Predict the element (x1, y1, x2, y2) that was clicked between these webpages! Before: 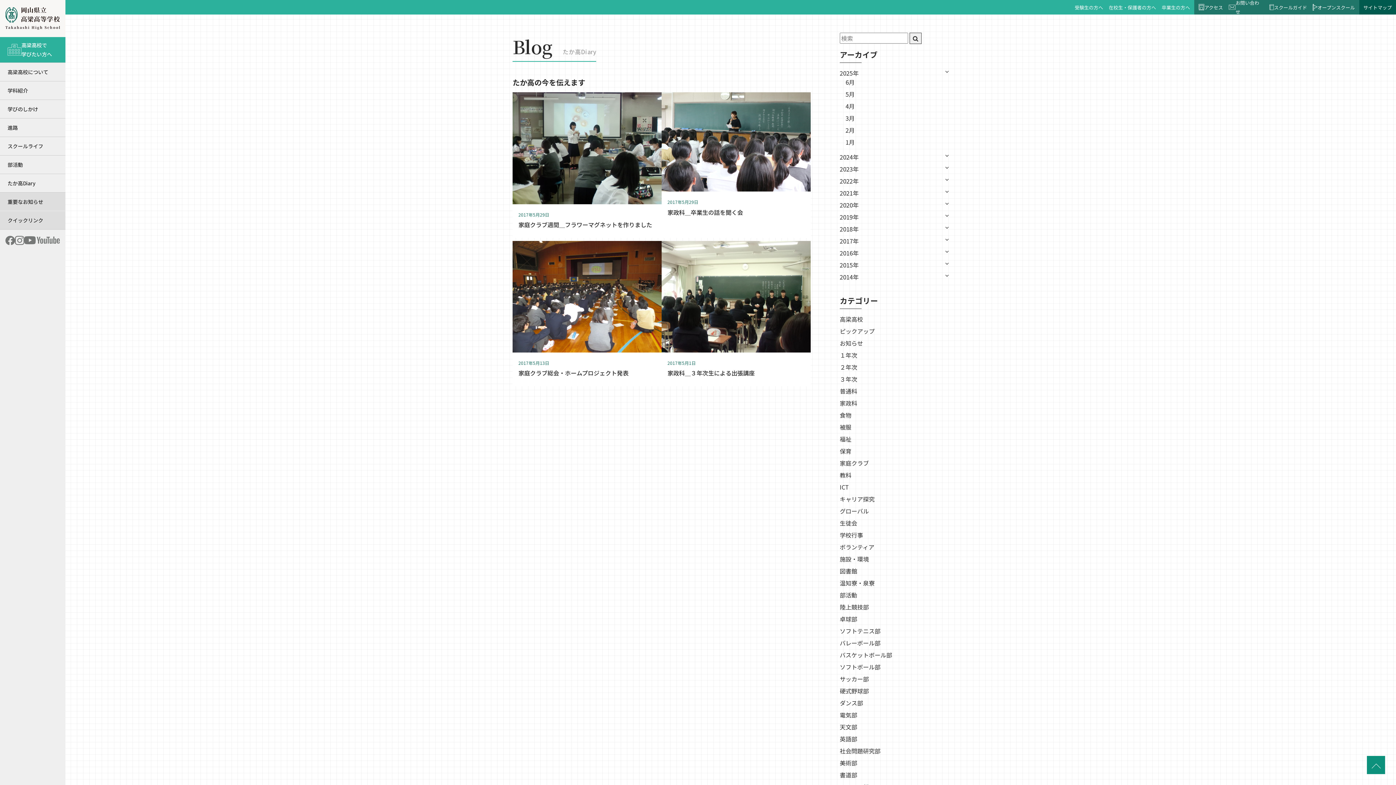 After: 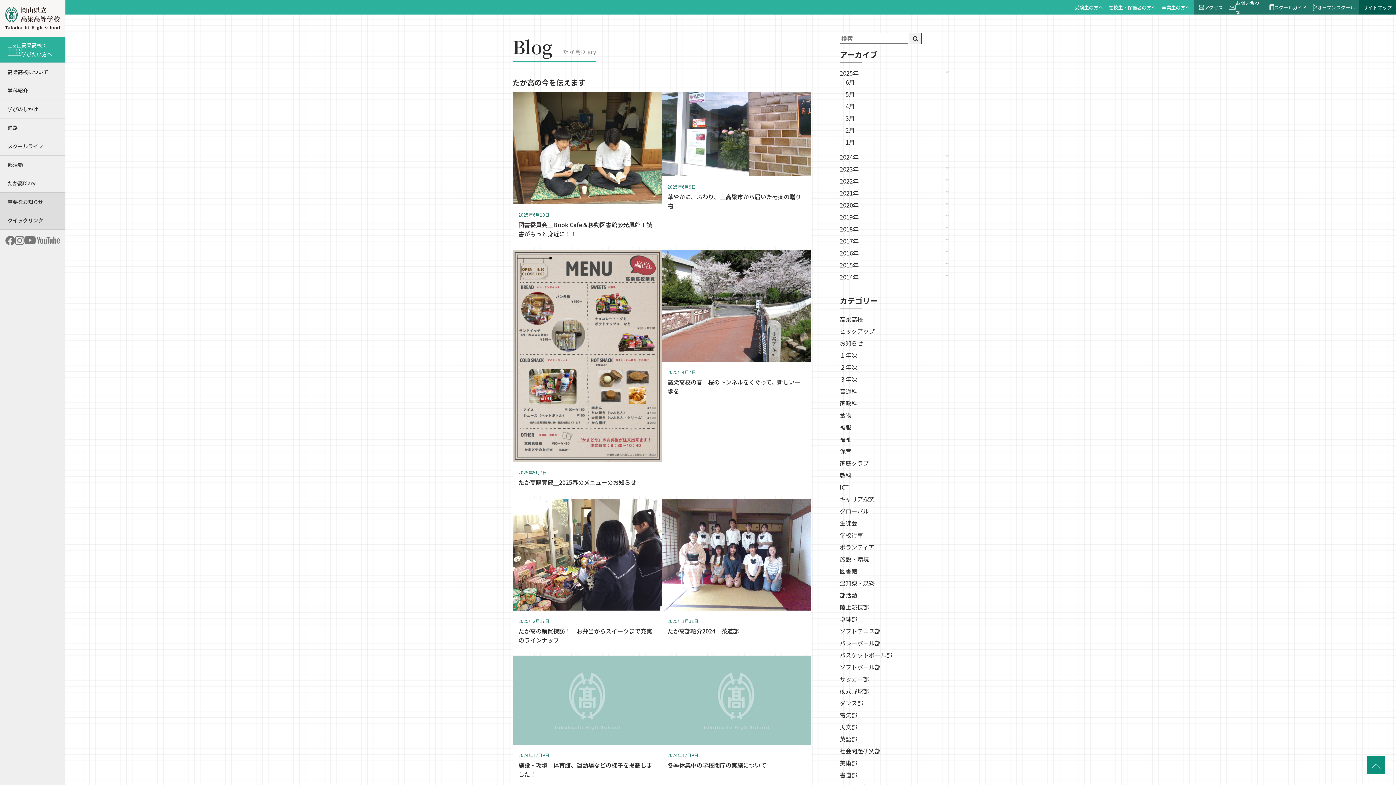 Action: label: 施設・環境 bbox: (840, 555, 869, 563)